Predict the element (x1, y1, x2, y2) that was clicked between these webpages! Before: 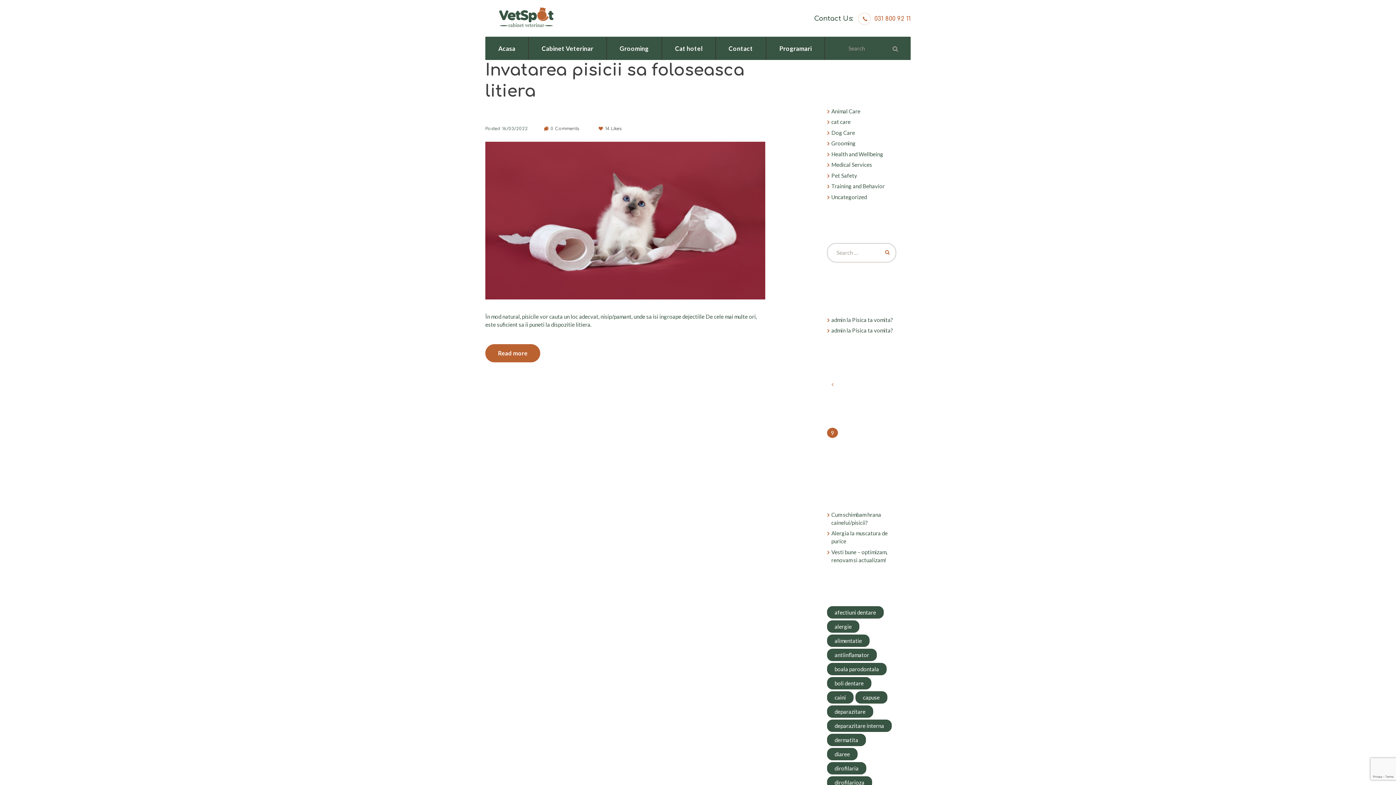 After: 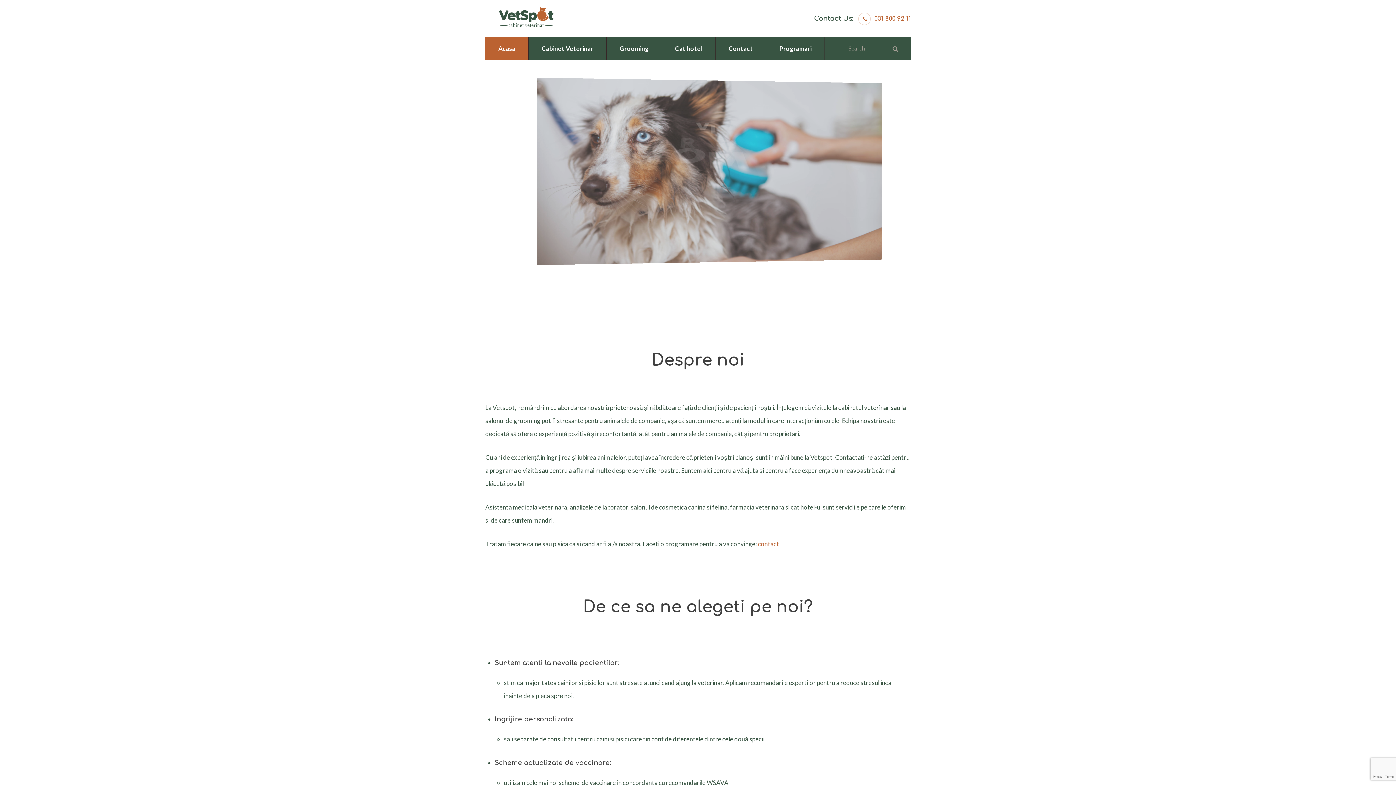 Action: bbox: (831, 316, 845, 323) label: admin